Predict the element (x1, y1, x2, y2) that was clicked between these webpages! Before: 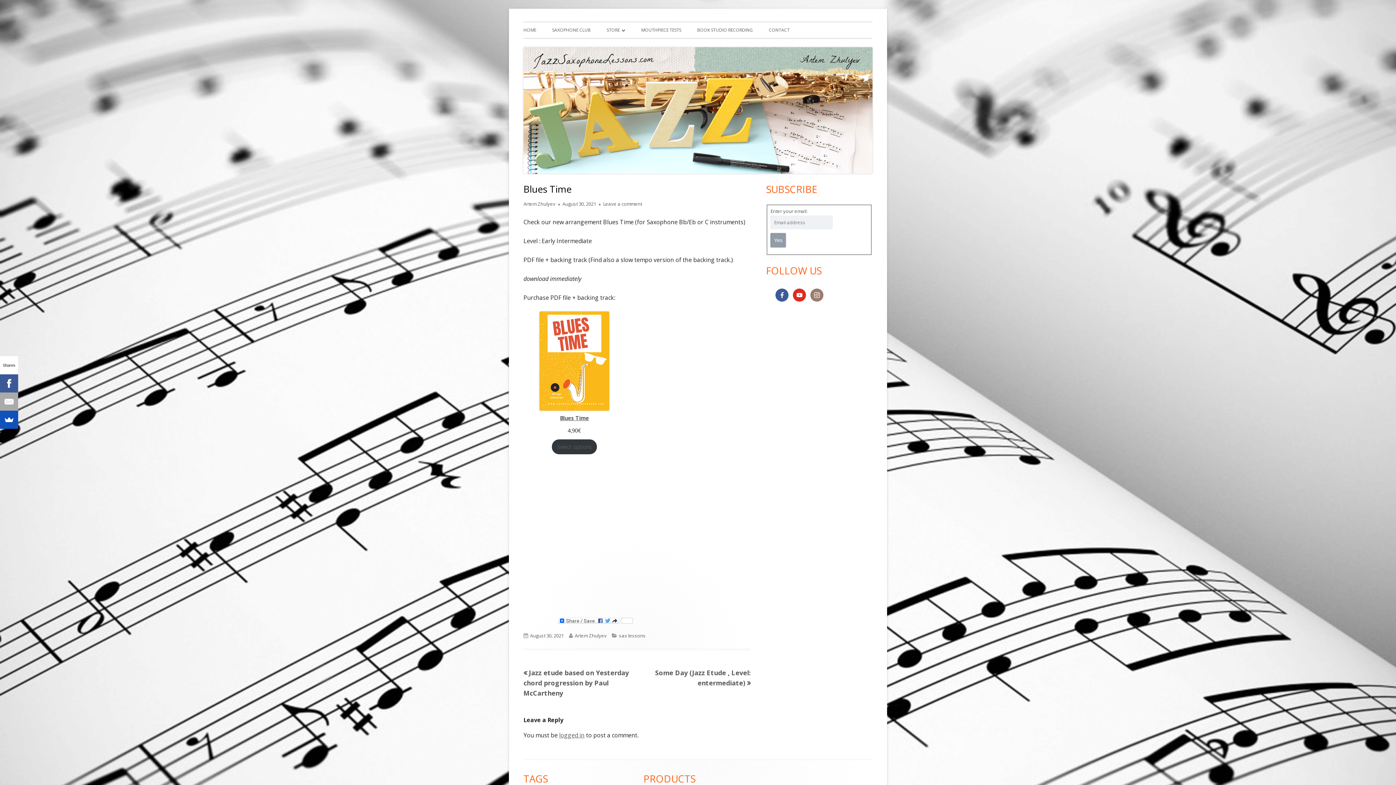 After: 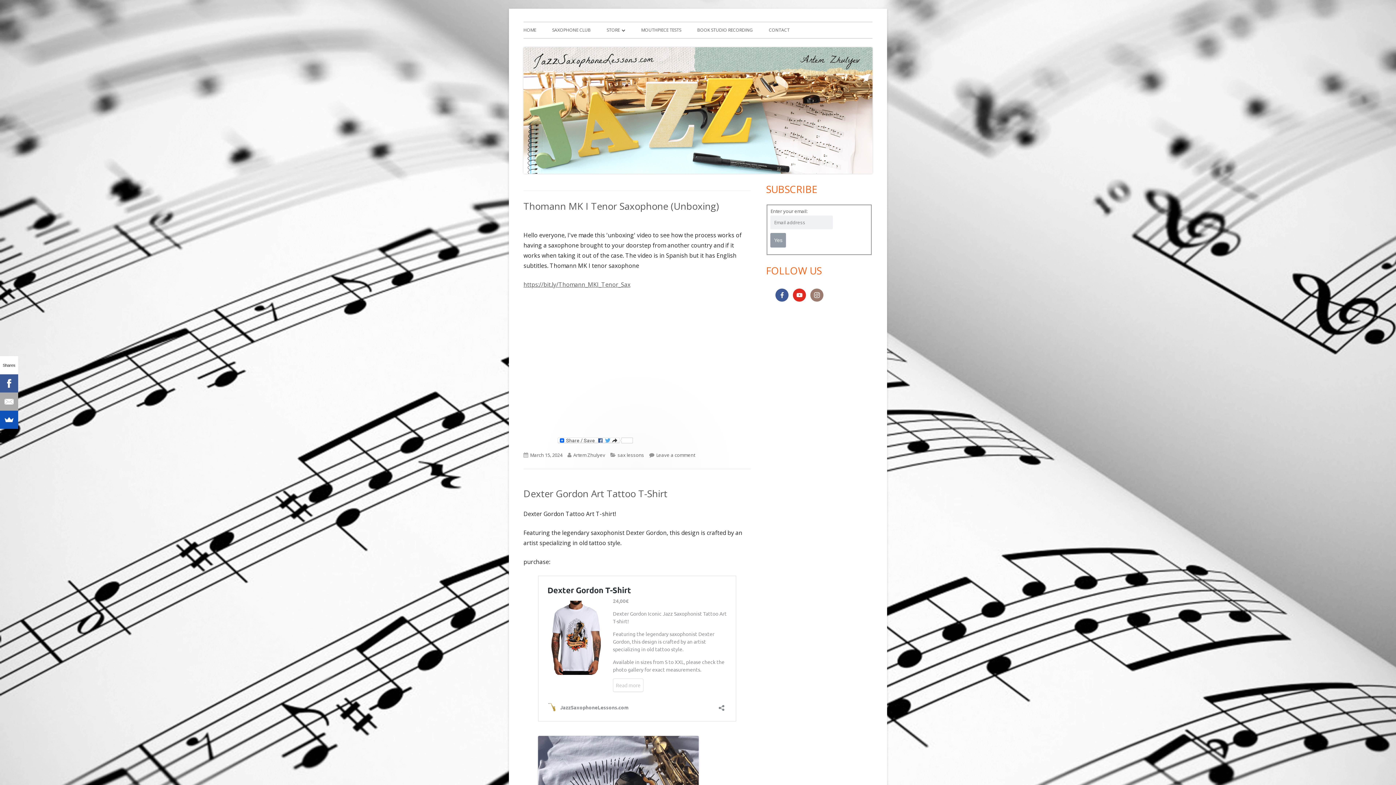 Action: bbox: (619, 632, 645, 639) label: sax lessons